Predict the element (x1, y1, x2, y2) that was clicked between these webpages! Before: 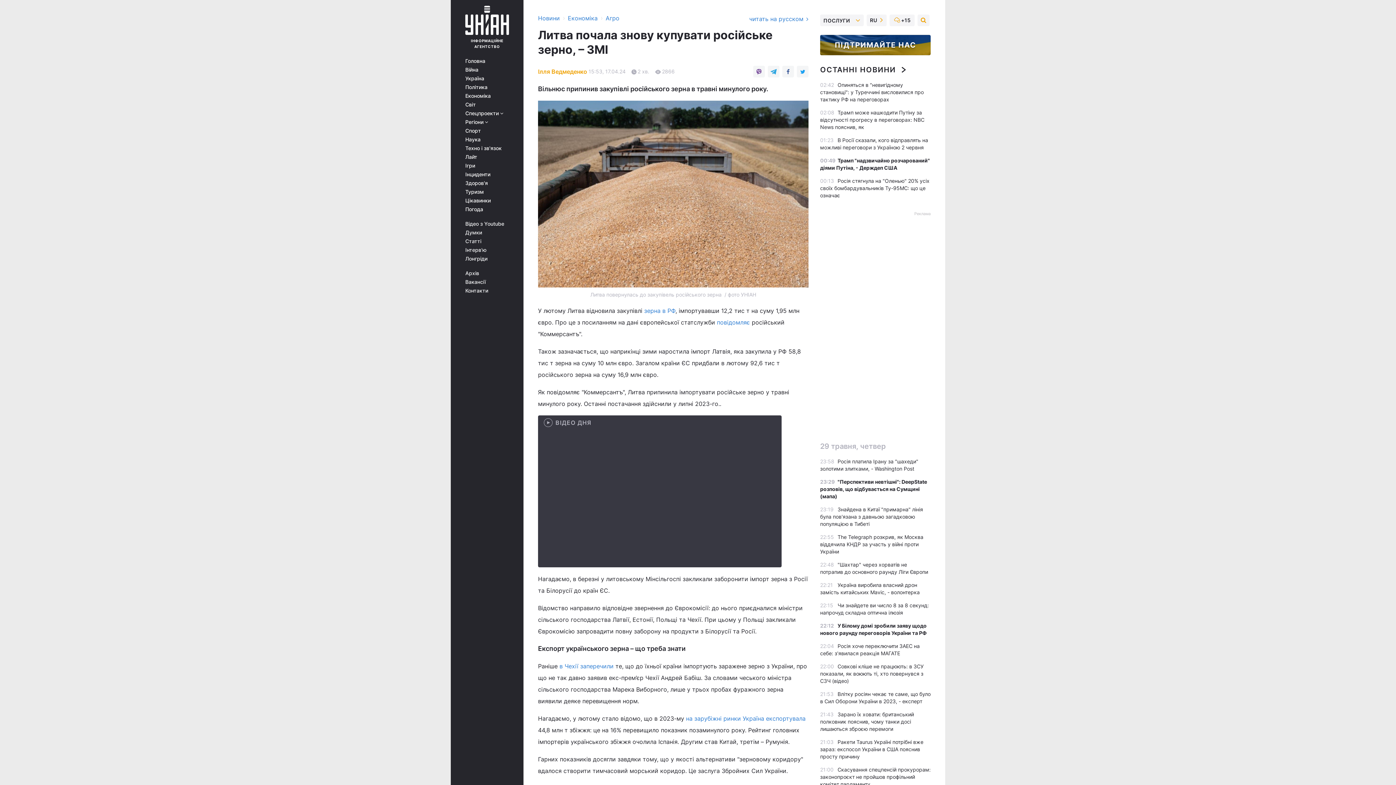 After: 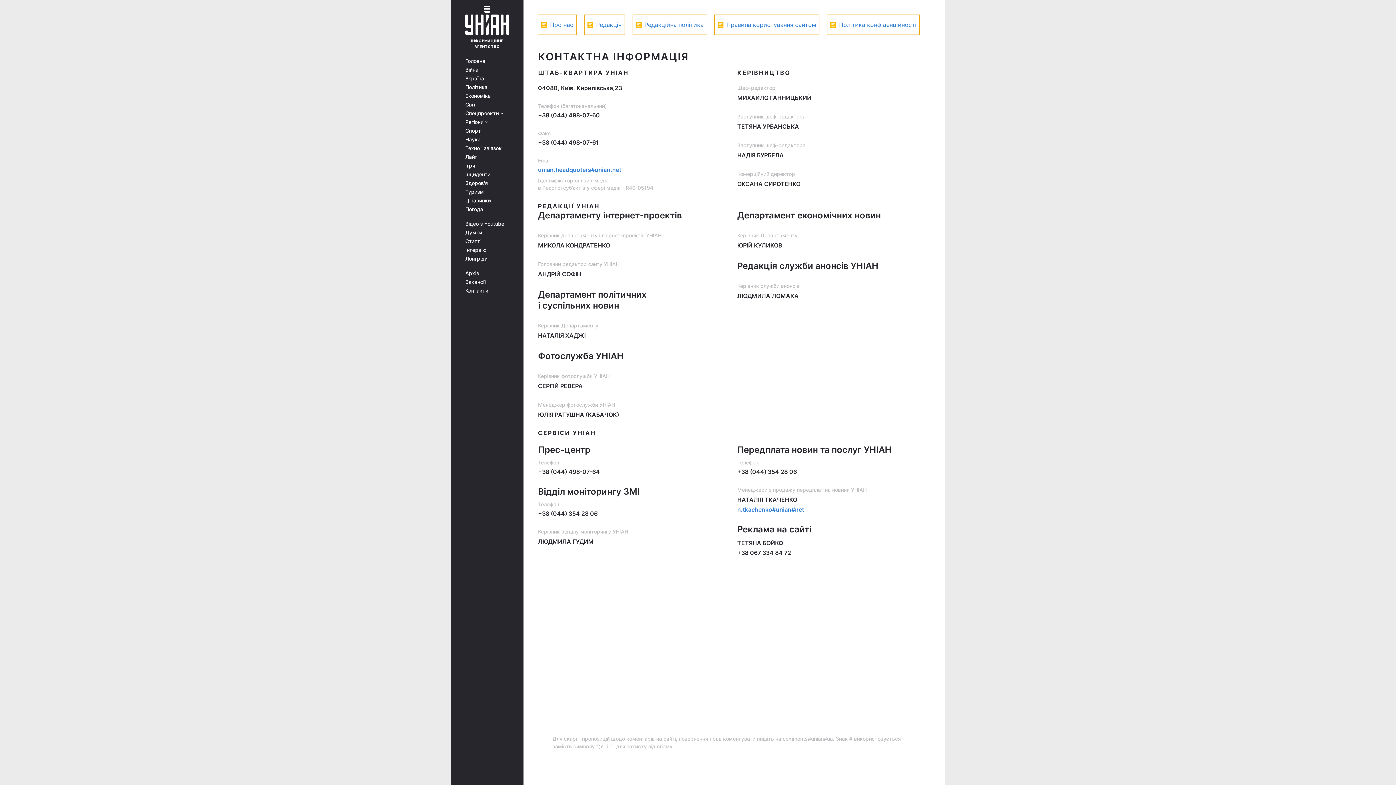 Action: bbox: (465, 288, 513, 293) label: Контакти